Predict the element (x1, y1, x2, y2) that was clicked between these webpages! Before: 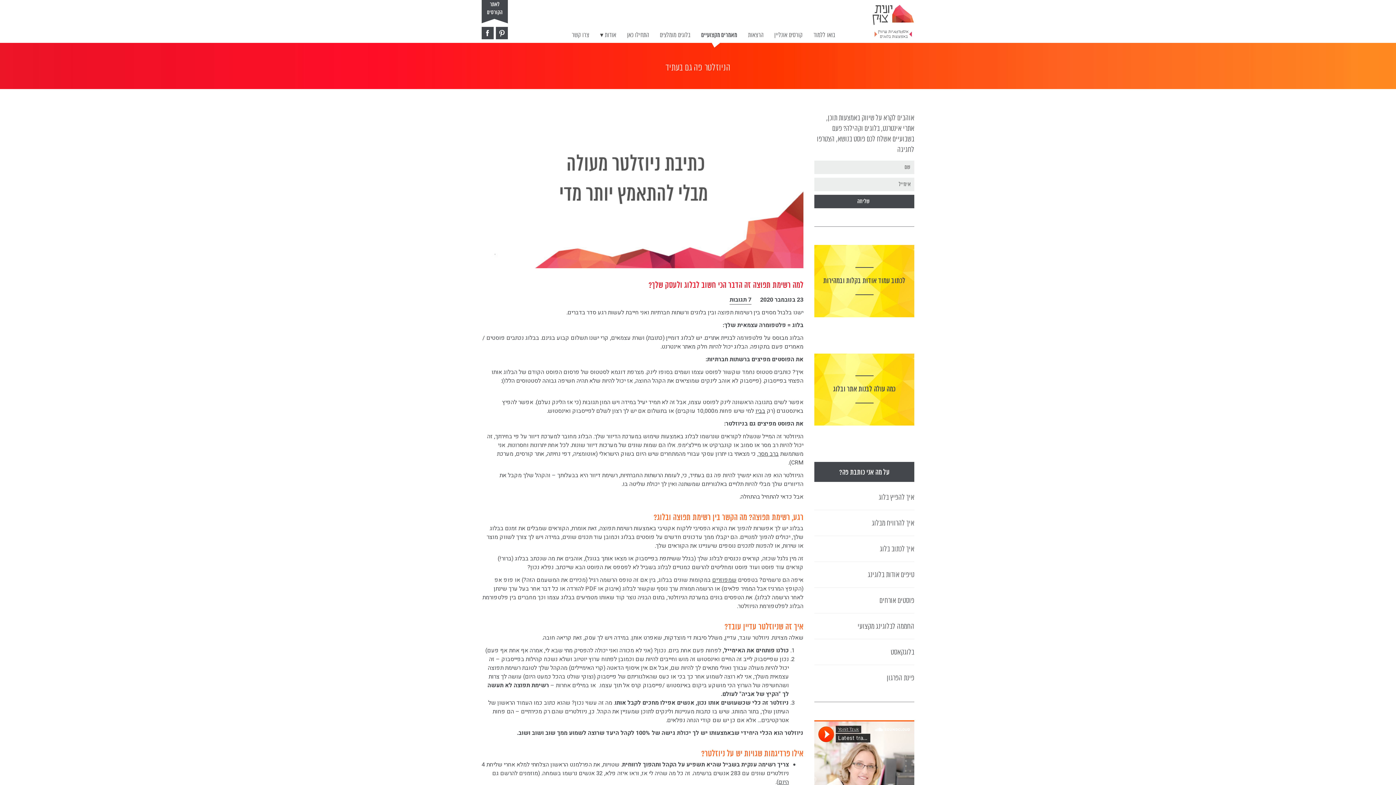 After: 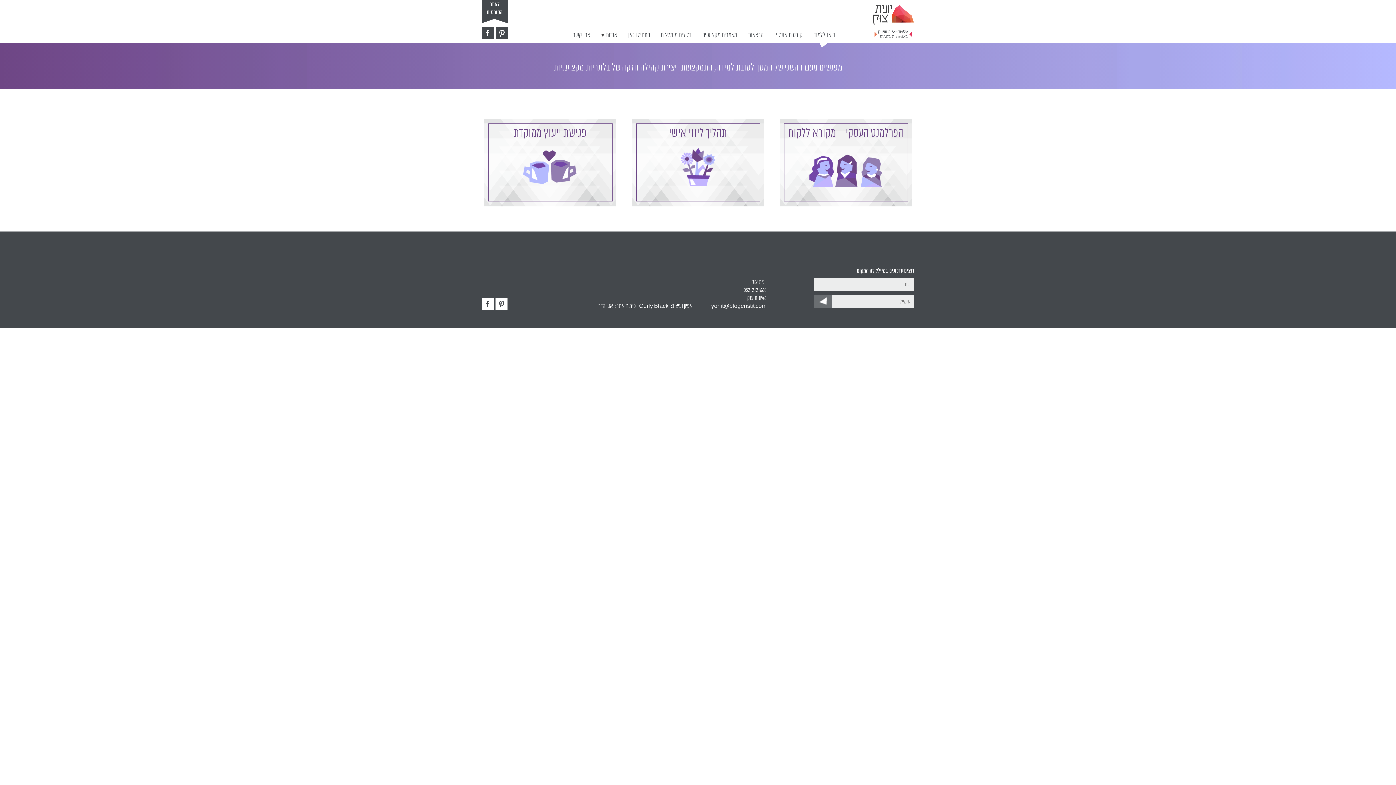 Action: bbox: (808, 31, 840, 39) label: בואו ללמוד